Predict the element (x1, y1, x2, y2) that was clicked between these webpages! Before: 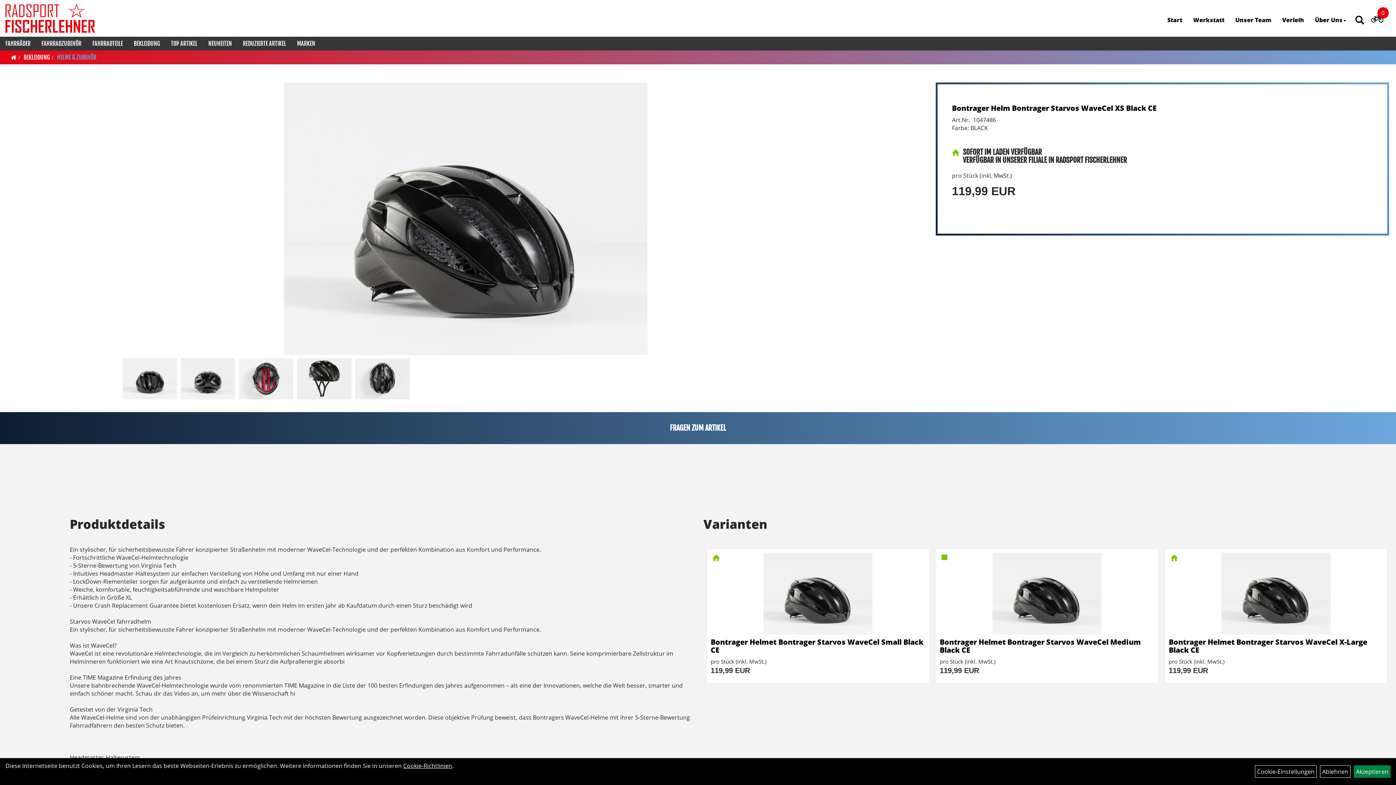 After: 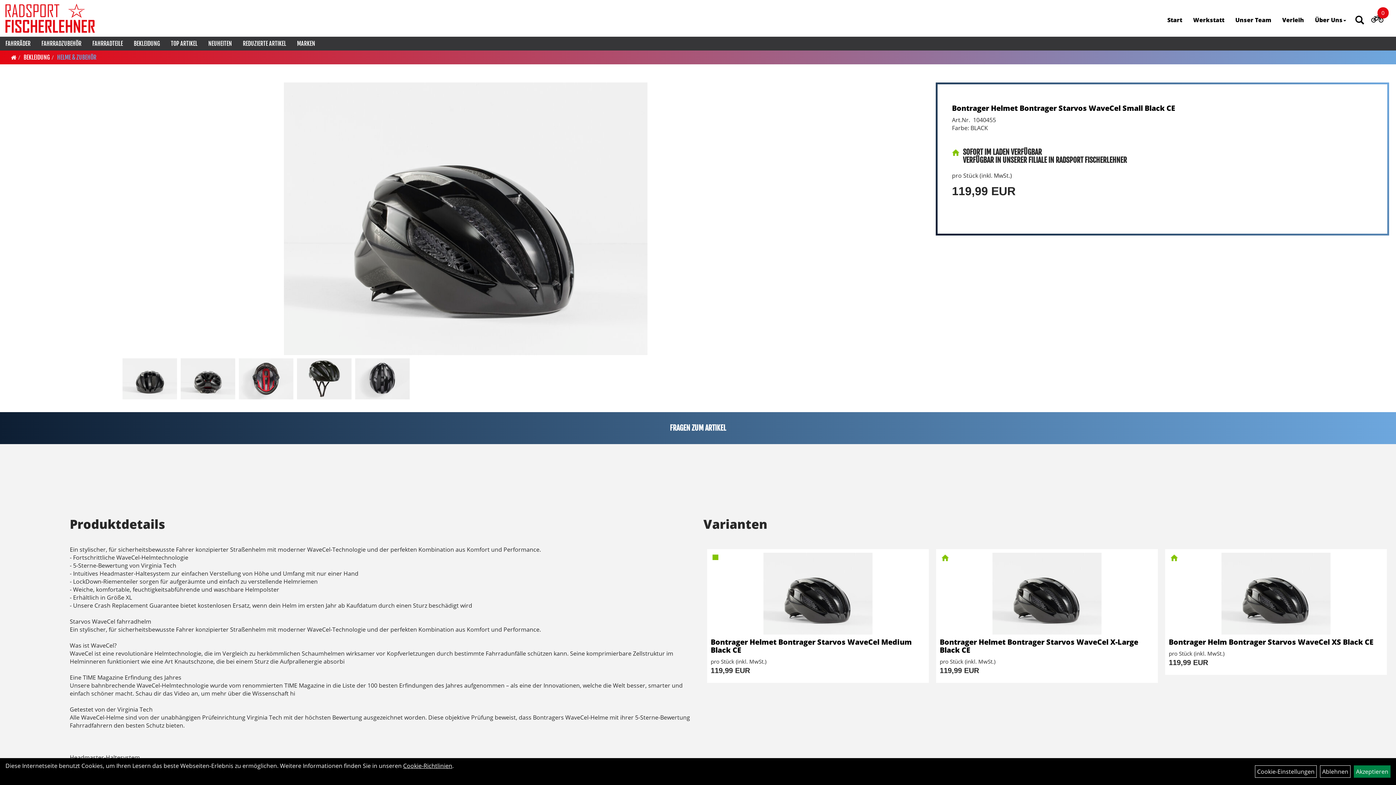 Action: bbox: (710, 637, 923, 655) label: Bontrager Helmet Bontrager Starvos WaveCel Small Black CE